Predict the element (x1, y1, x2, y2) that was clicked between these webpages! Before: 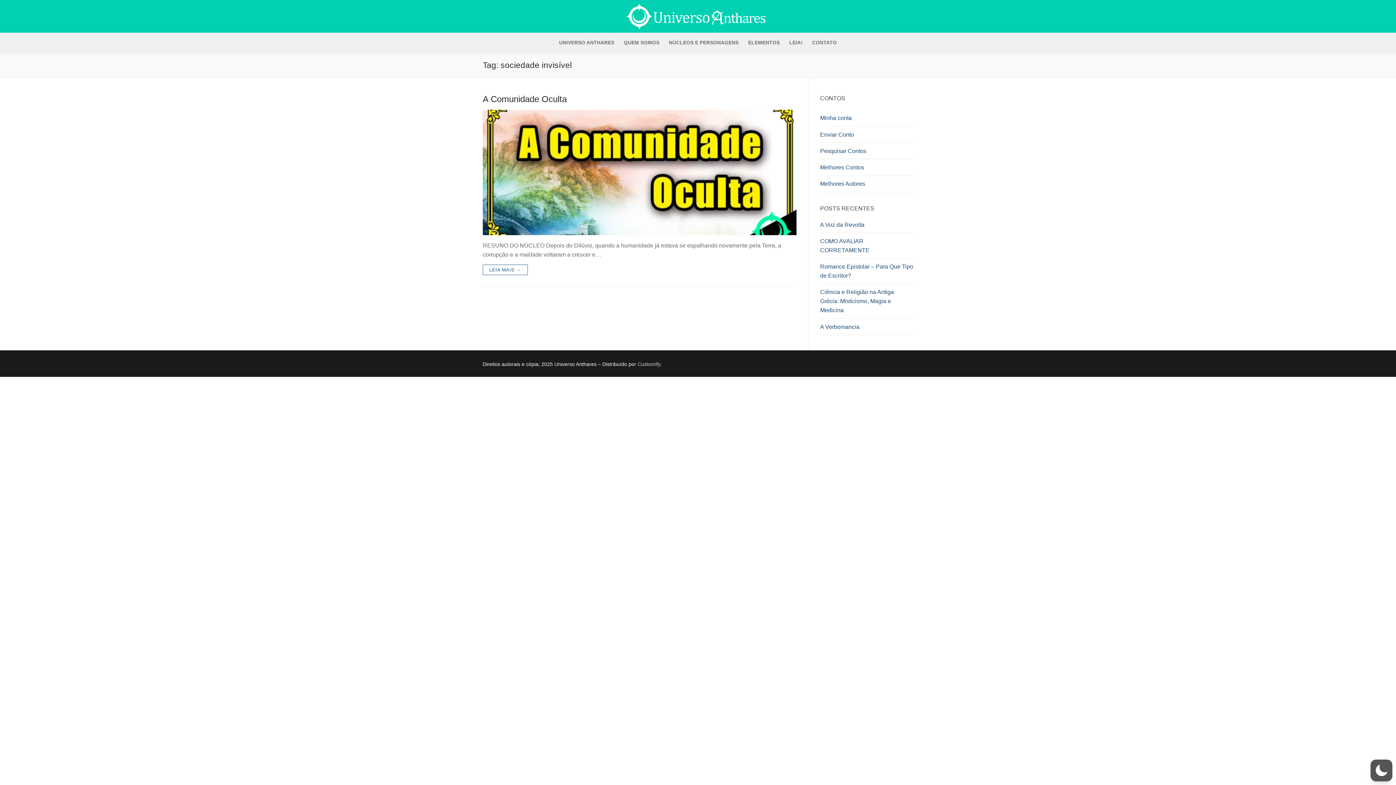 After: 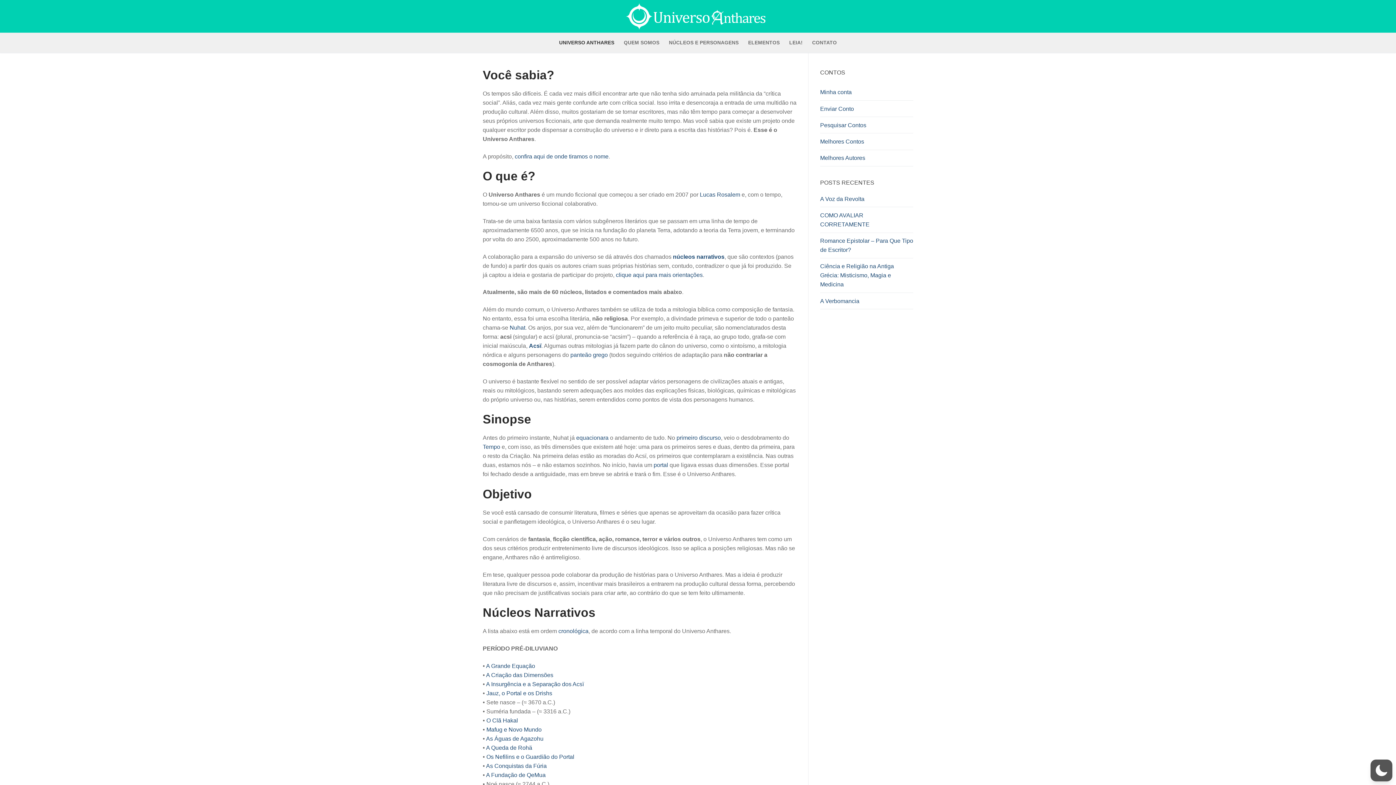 Action: bbox: (554, 36, 619, 49) label: UNIVERSO ANTHARES